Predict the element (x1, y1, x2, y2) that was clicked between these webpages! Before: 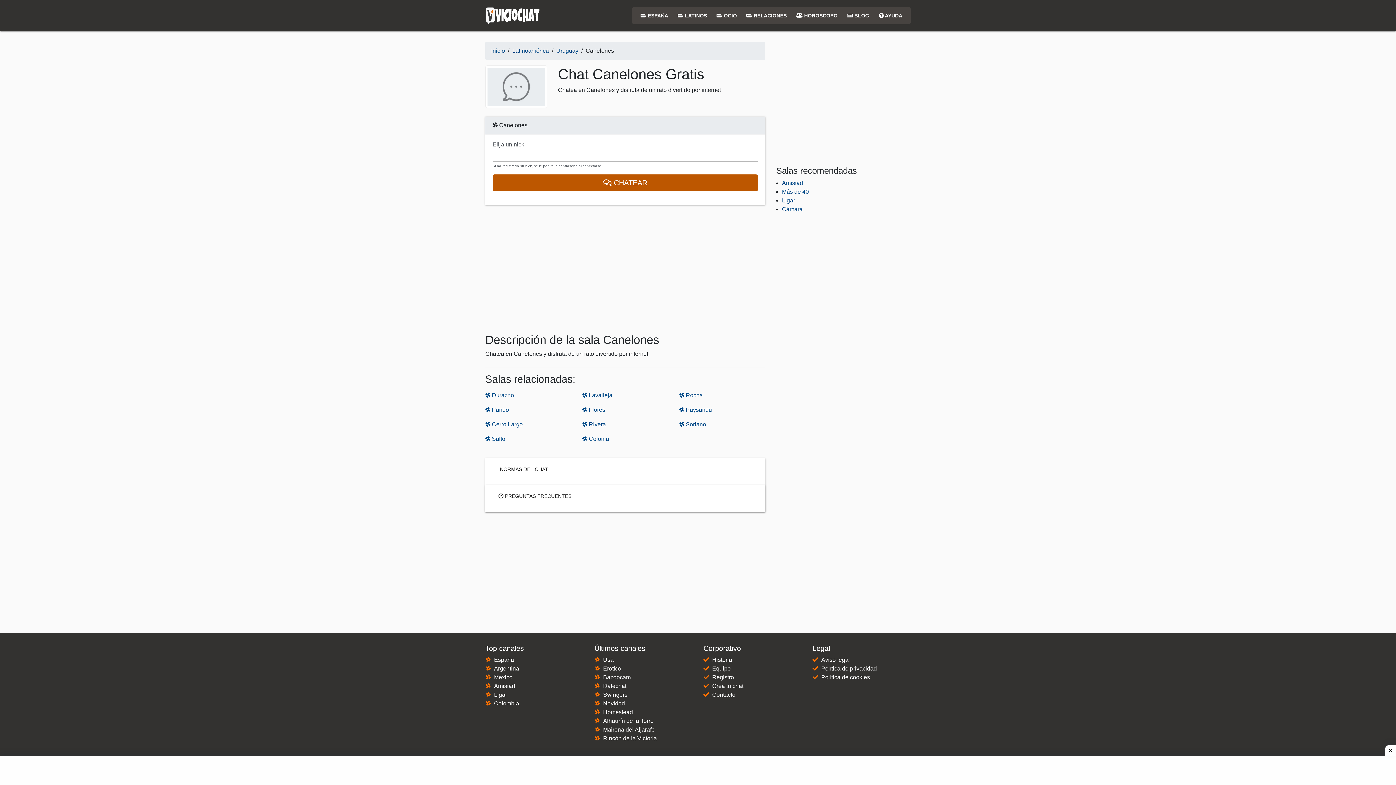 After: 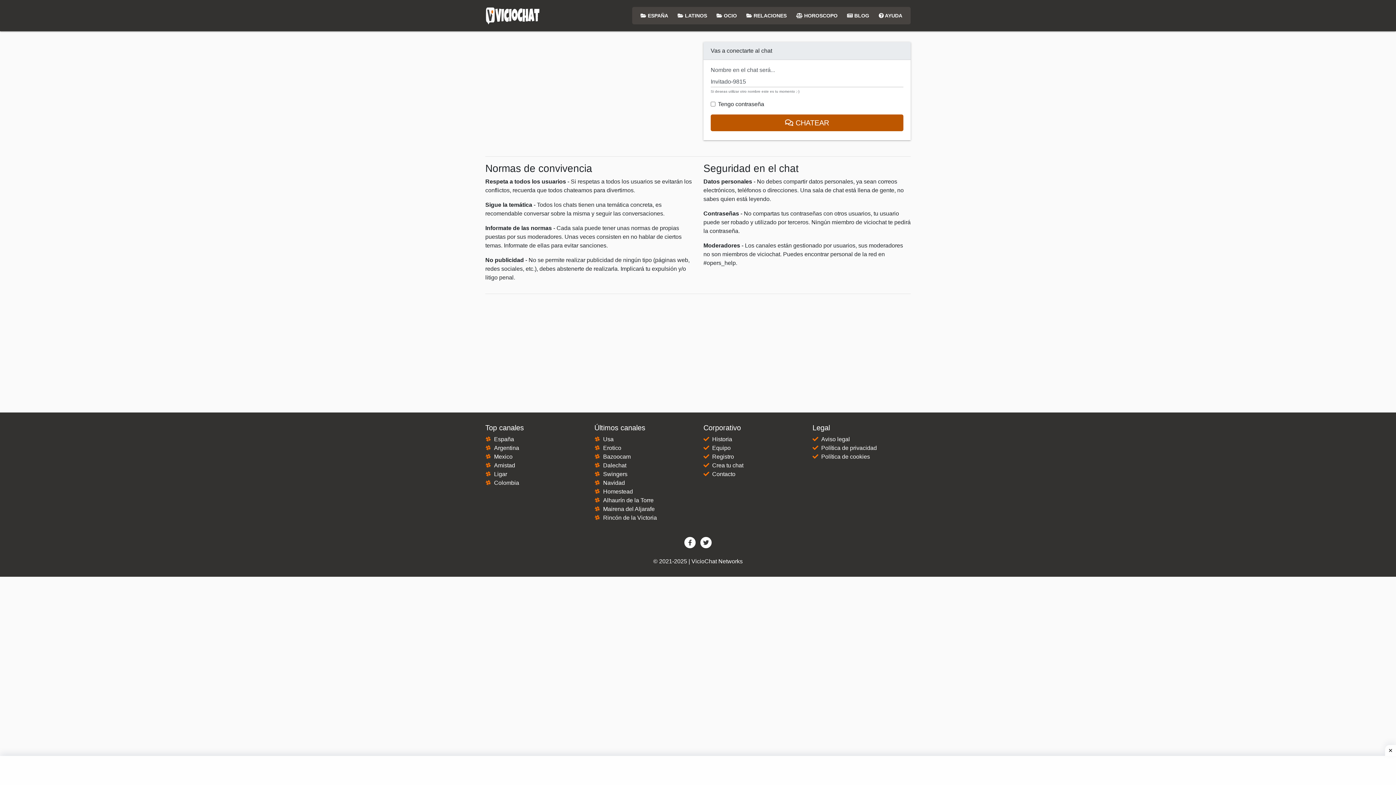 Action: bbox: (492, 174, 758, 191) label:  CHATEAR